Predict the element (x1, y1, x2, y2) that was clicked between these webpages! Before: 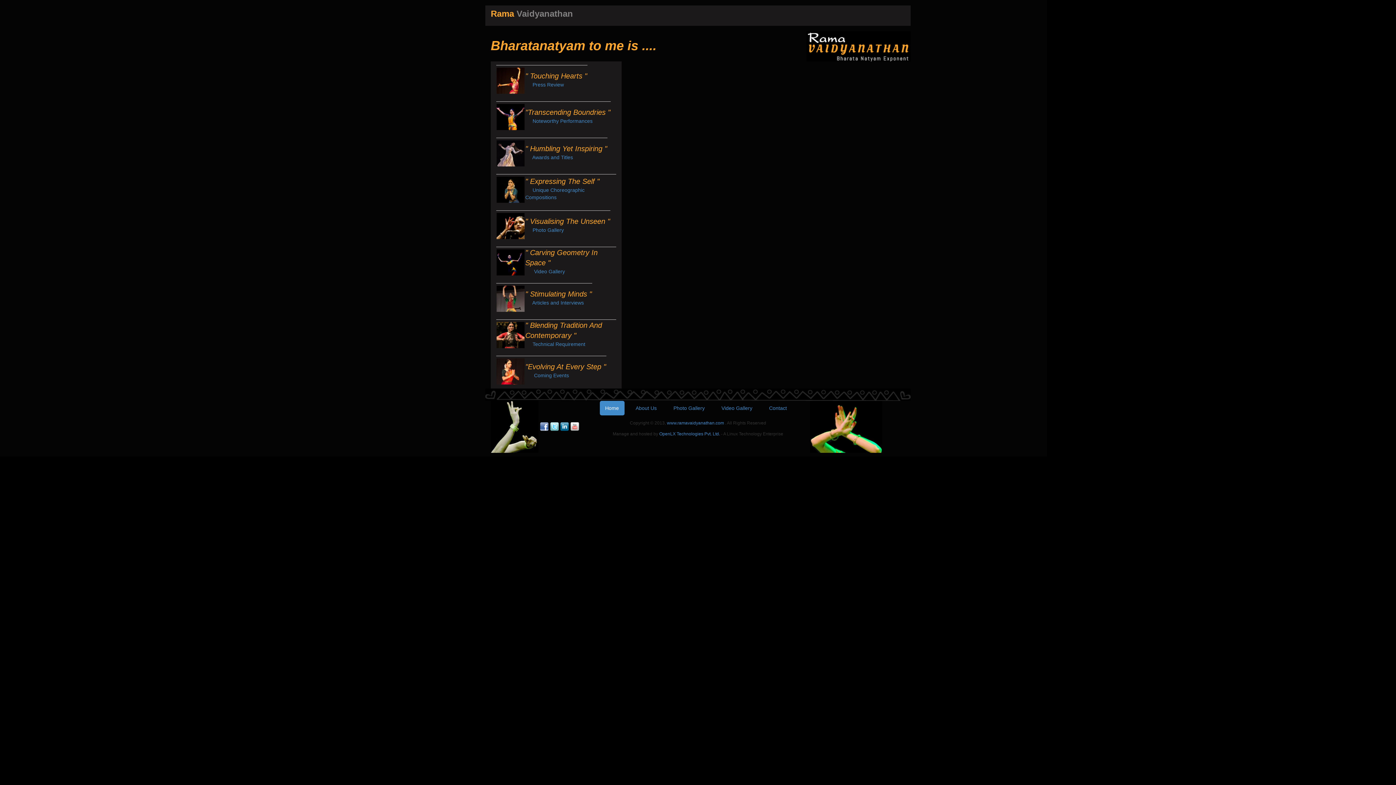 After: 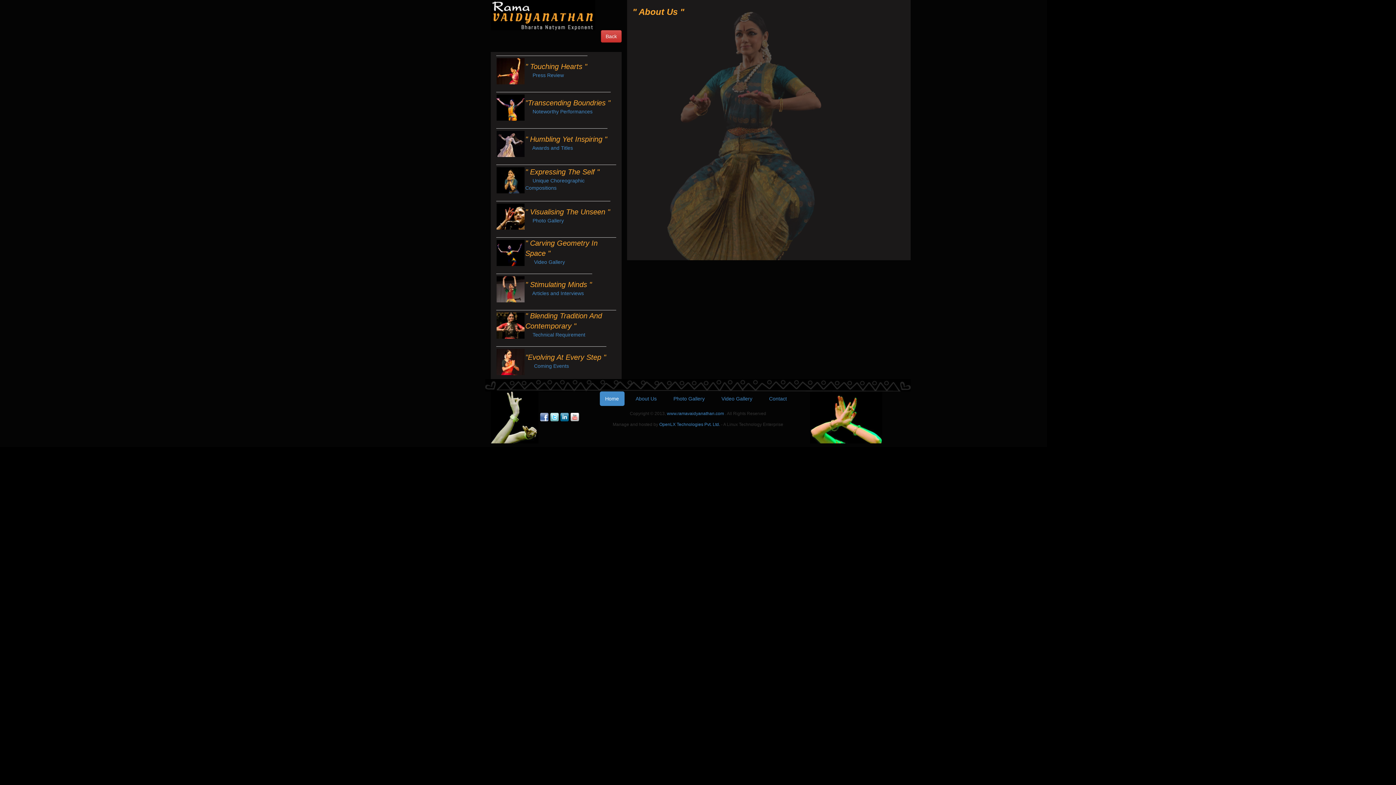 Action: label: About Us bbox: (630, 401, 662, 415)